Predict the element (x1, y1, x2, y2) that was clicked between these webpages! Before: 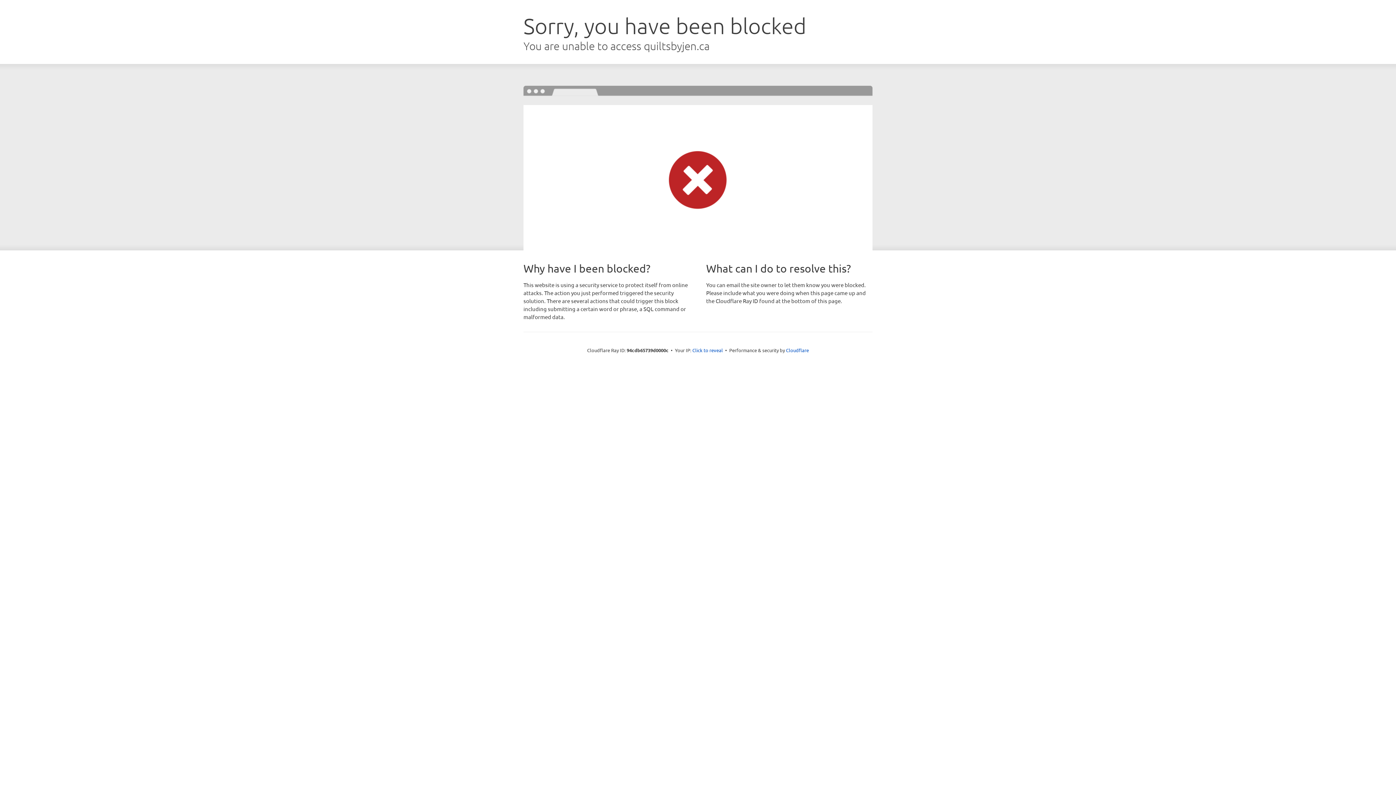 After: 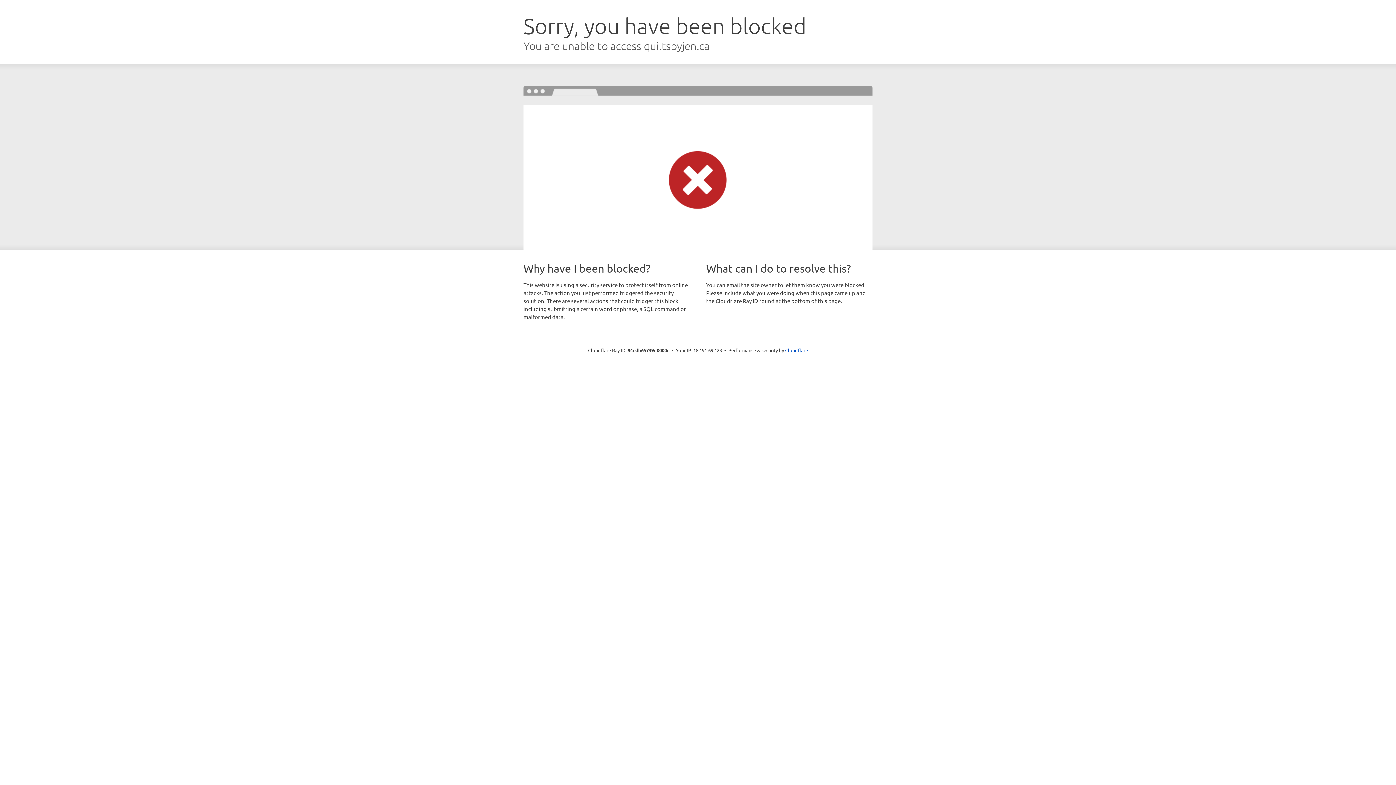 Action: label: Click to reveal bbox: (692, 346, 723, 353)